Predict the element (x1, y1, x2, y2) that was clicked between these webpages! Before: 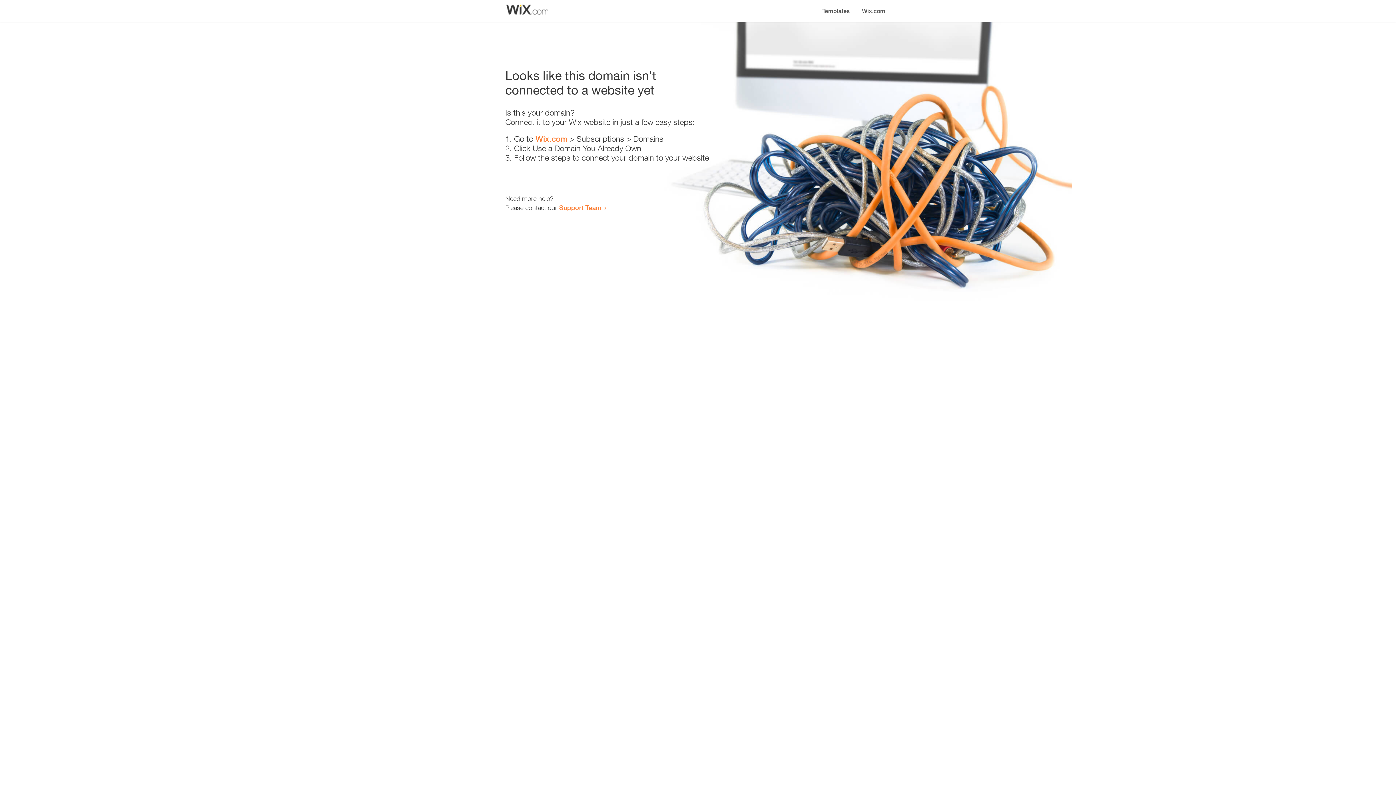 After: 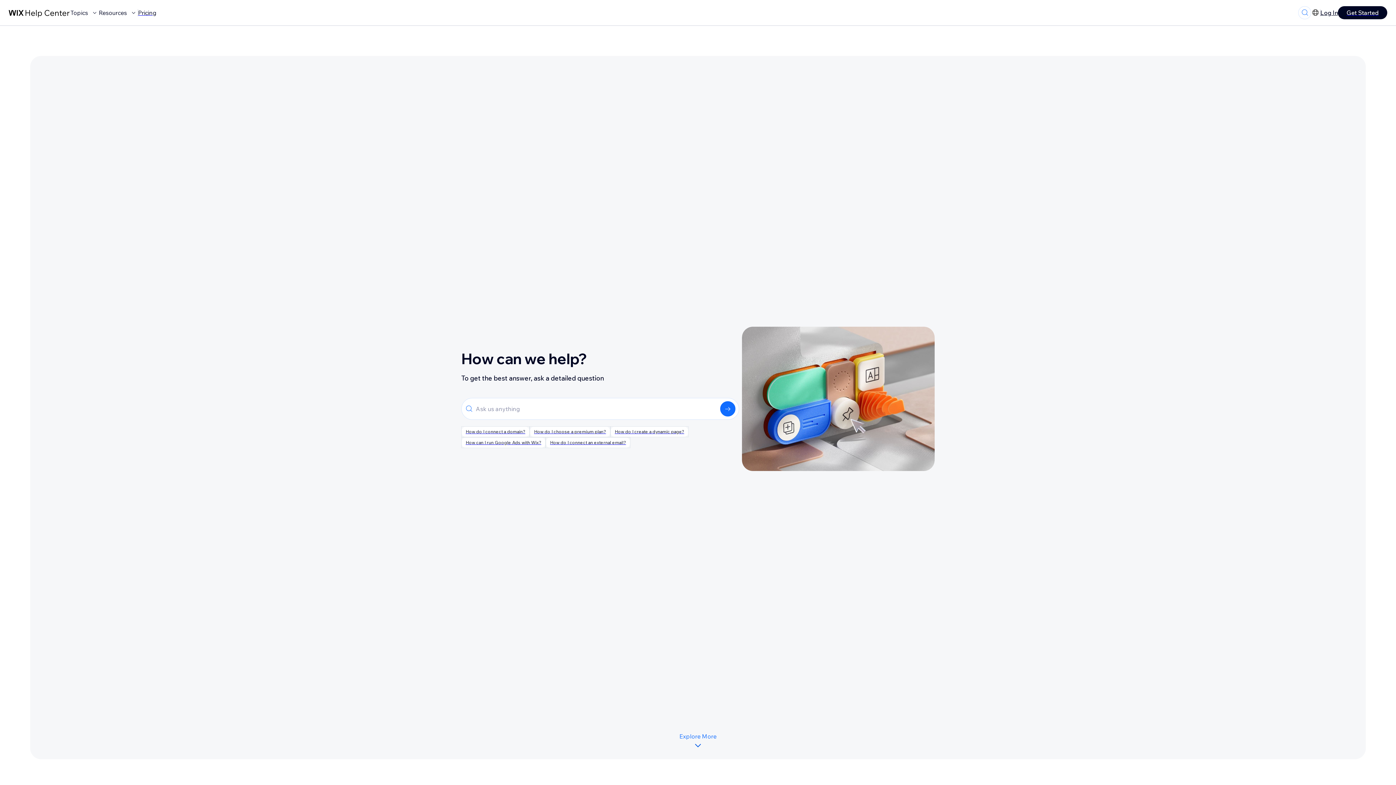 Action: label: Support Team bbox: (559, 203, 601, 211)